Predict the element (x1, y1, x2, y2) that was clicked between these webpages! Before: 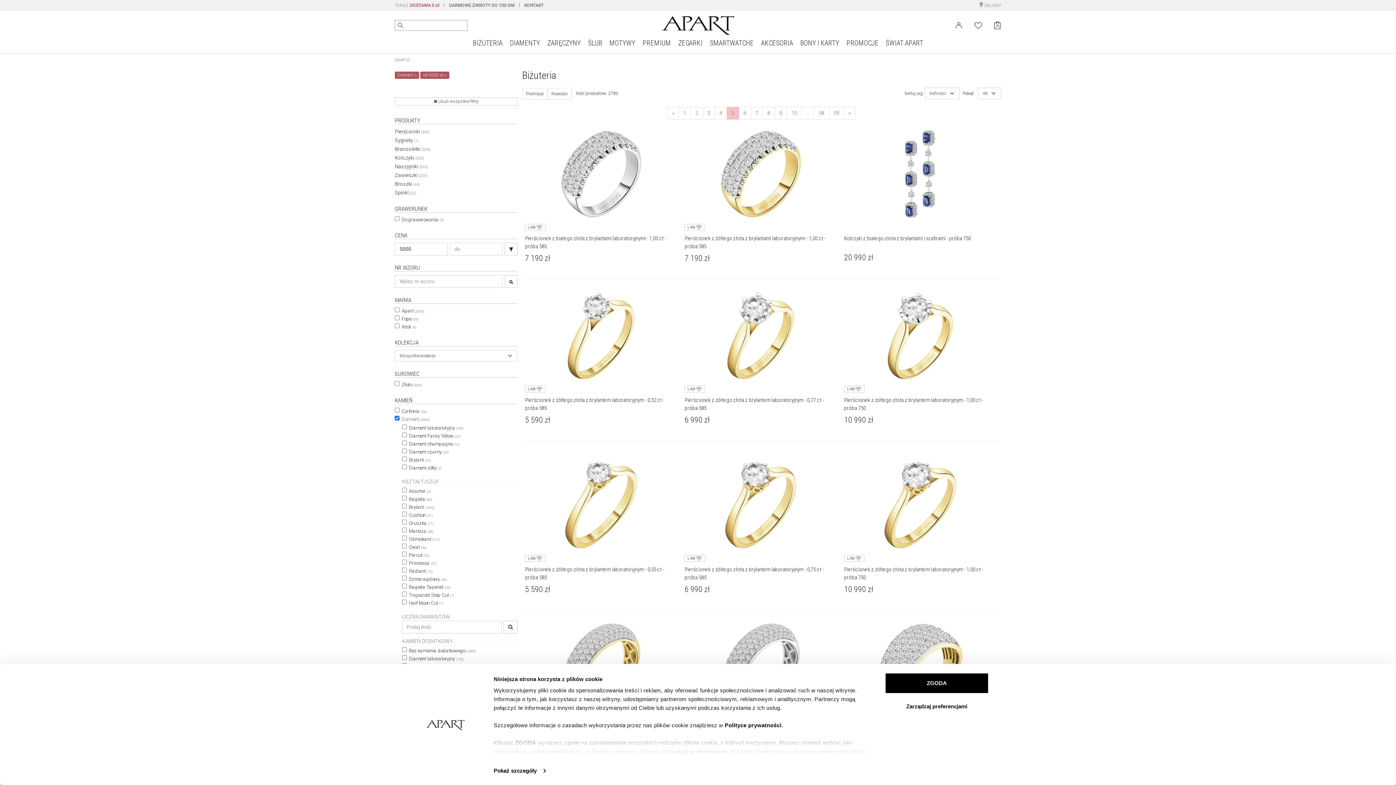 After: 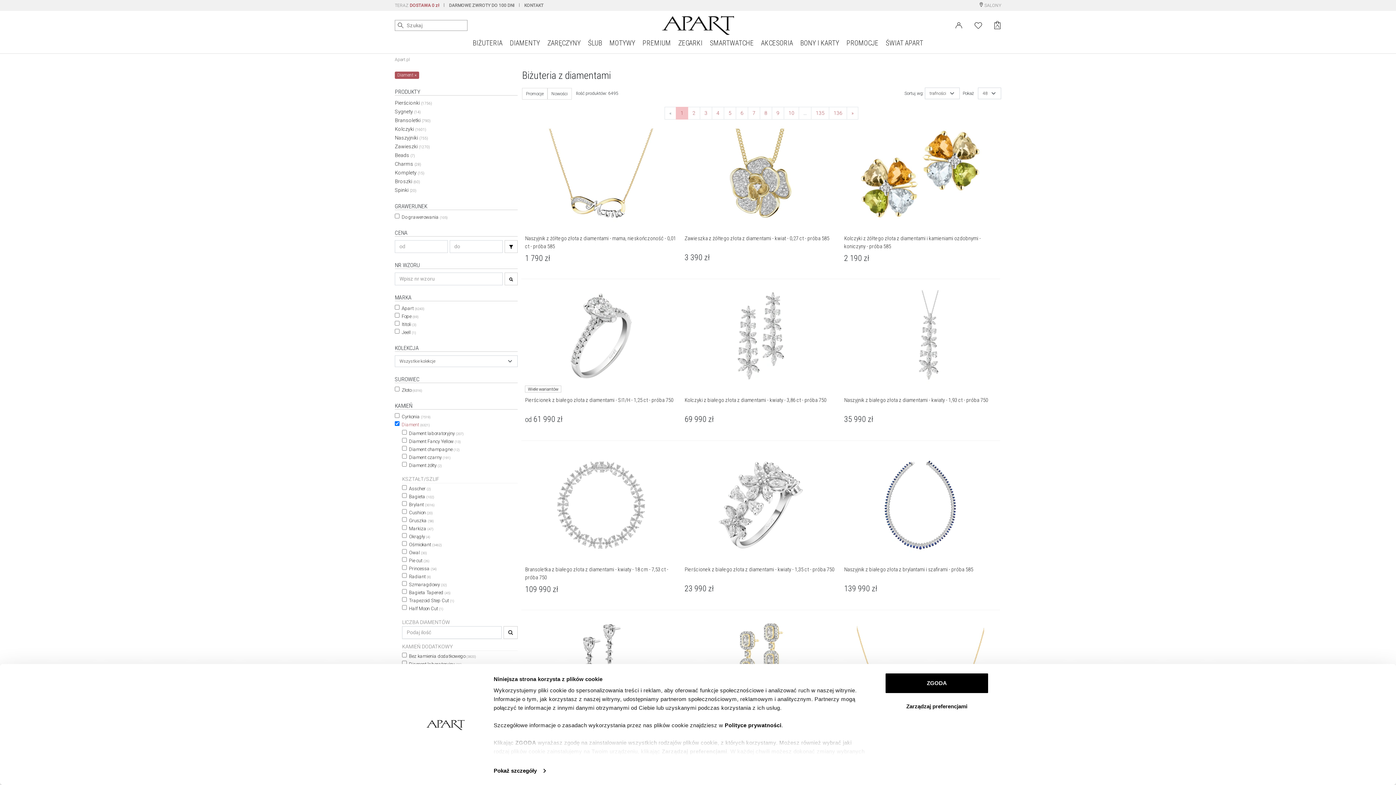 Action: bbox: (506, 34, 543, 53) label: DIAMENTY